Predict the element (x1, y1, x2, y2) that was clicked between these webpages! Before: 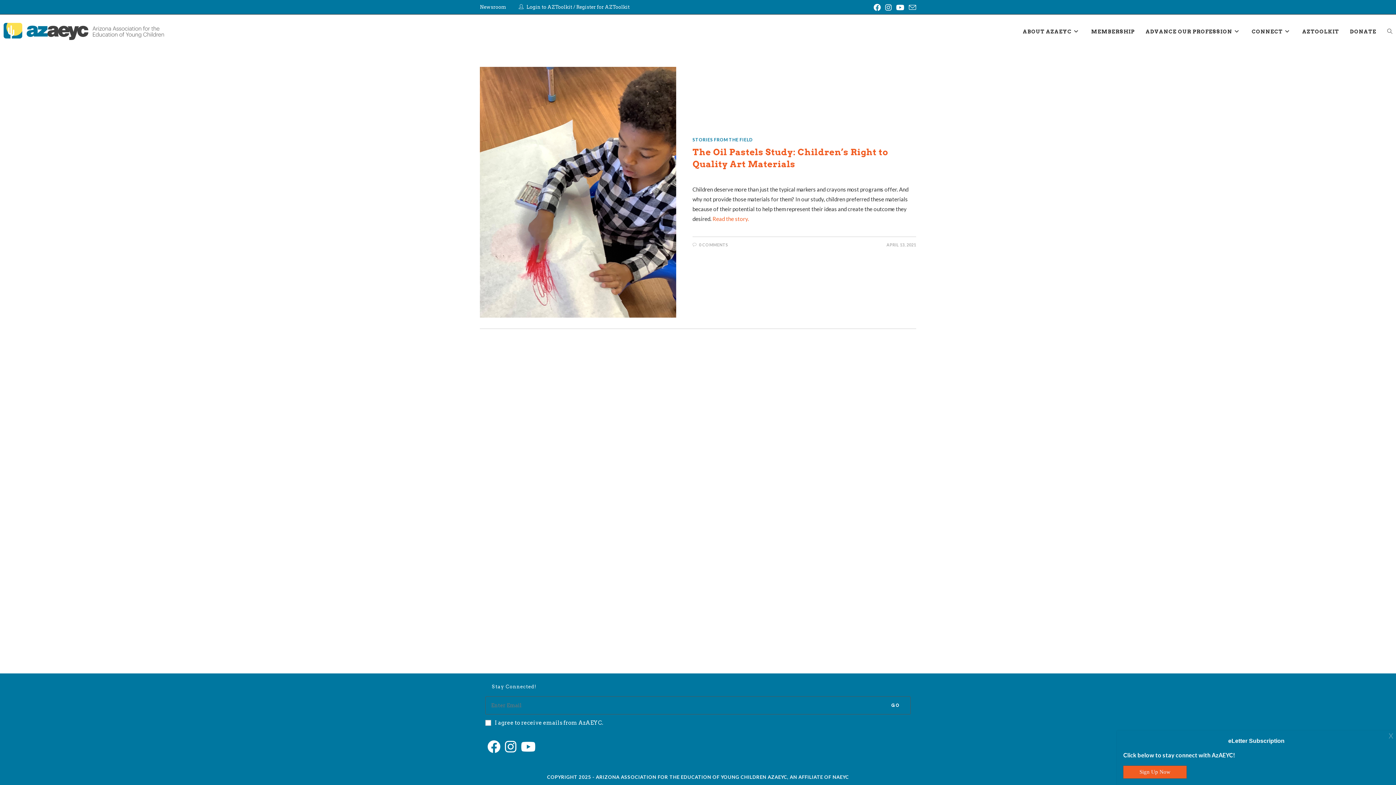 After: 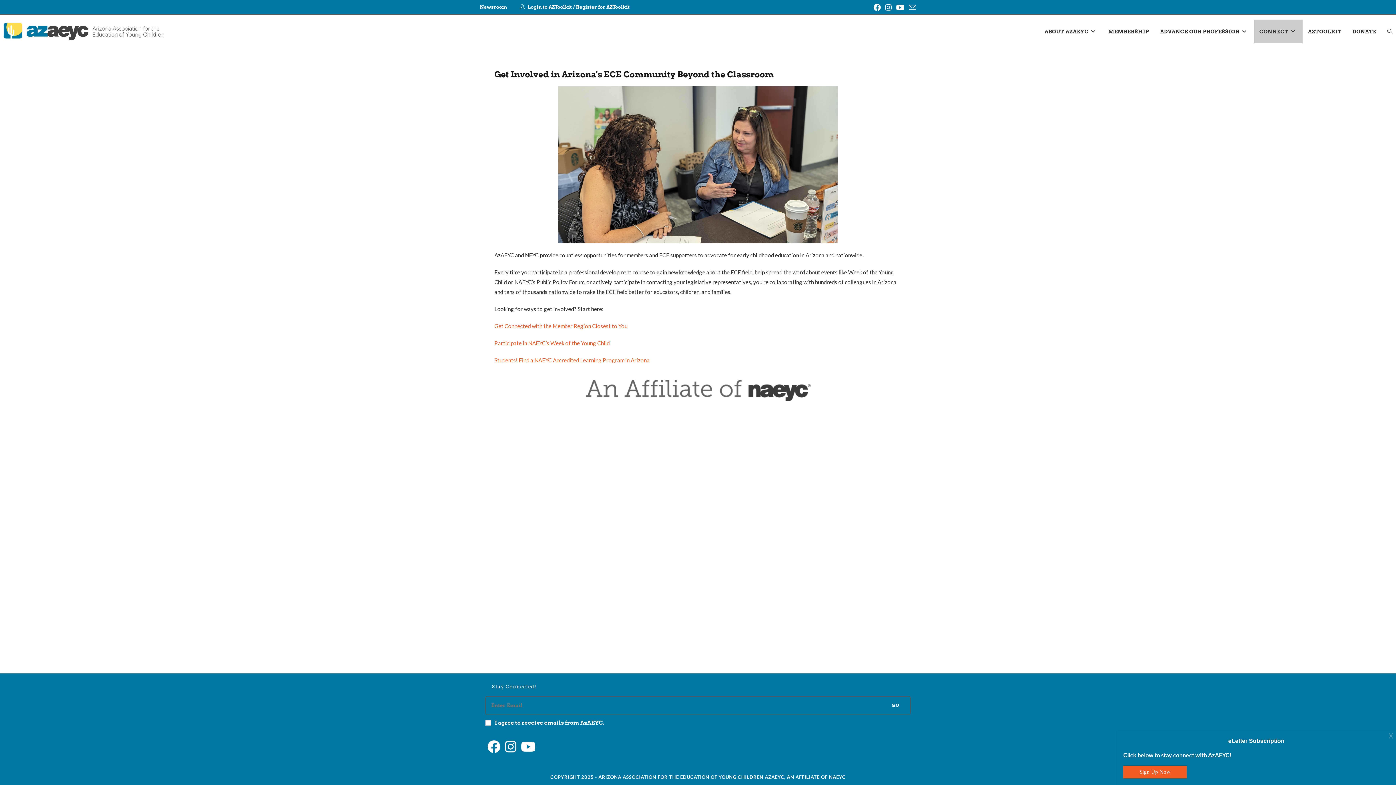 Action: label: CONNECT bbox: (1246, 20, 1297, 43)